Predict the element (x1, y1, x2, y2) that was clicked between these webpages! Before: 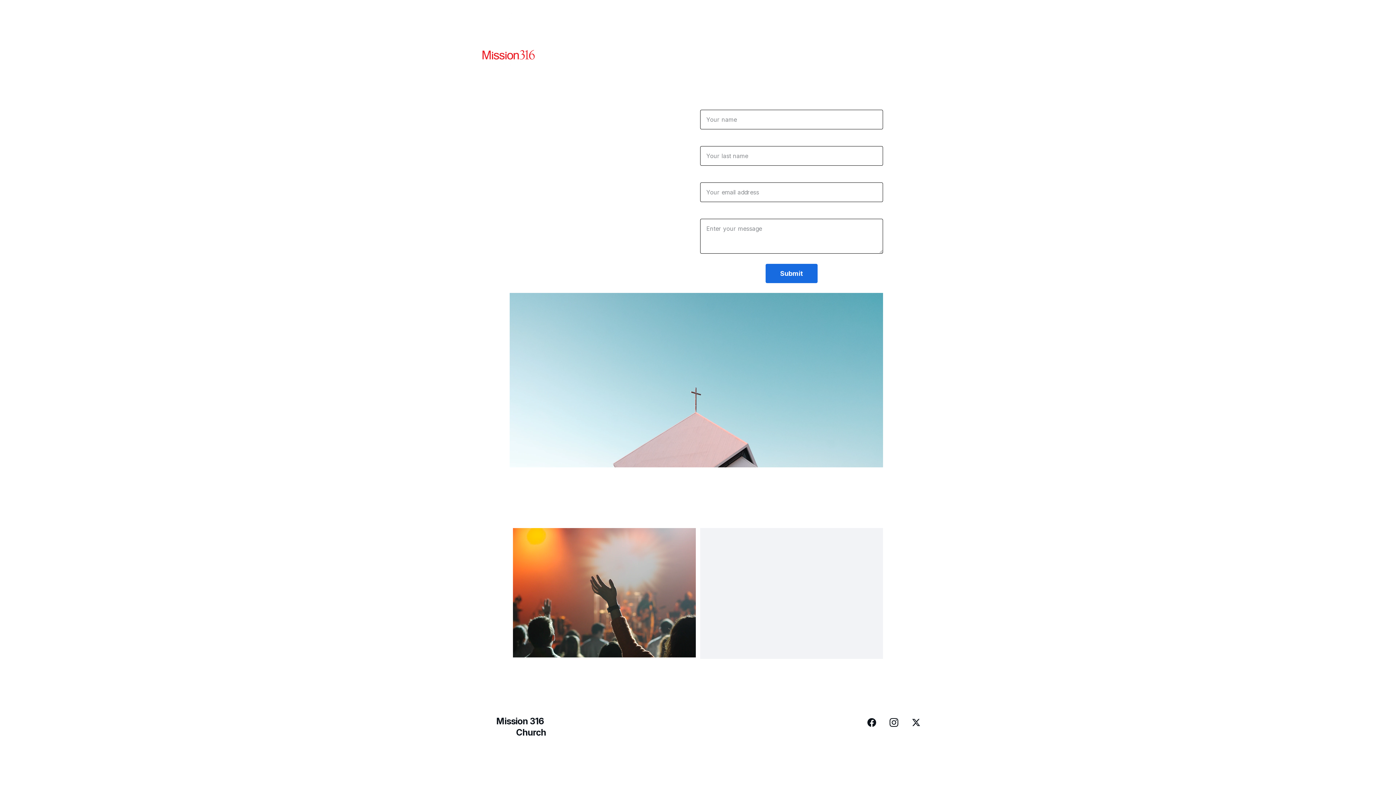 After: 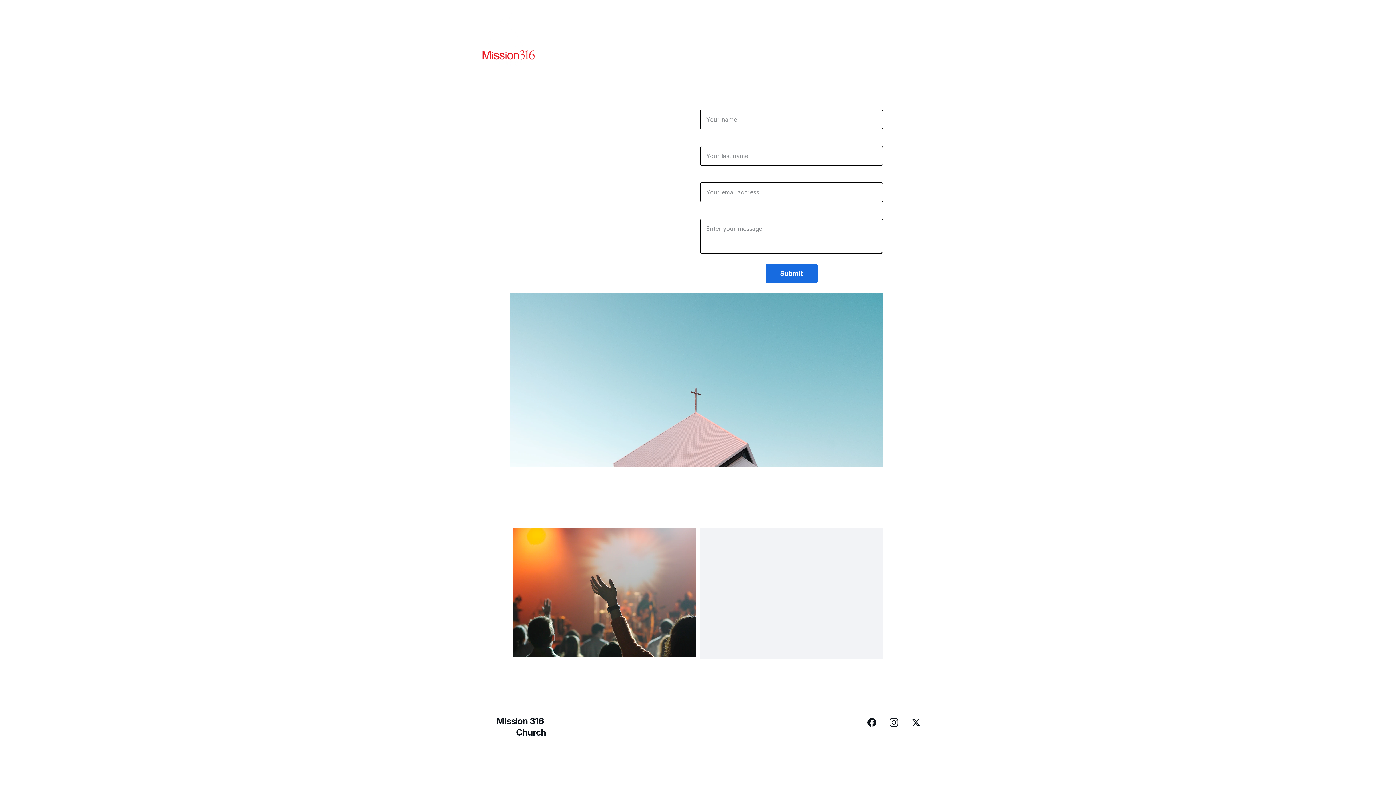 Action: bbox: (867, 718, 883, 727)